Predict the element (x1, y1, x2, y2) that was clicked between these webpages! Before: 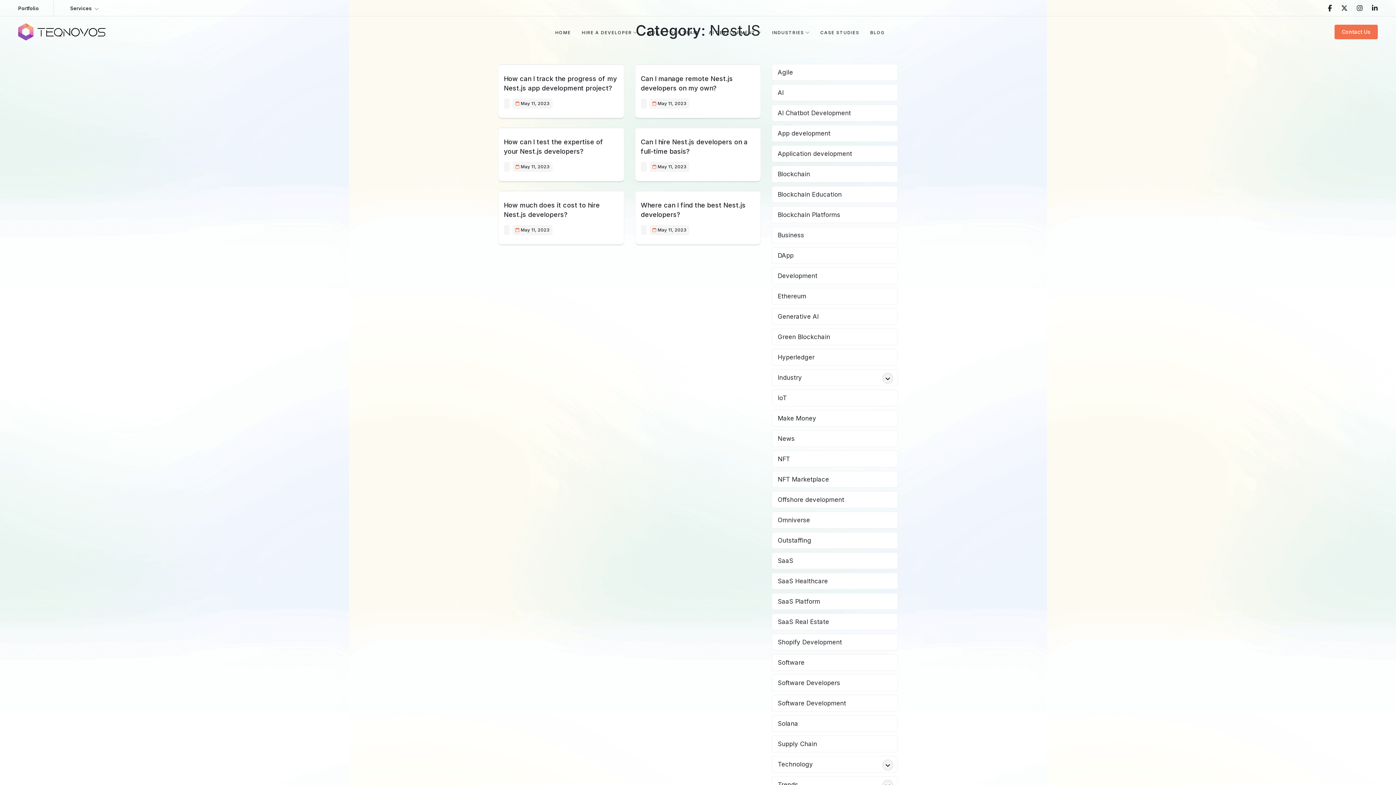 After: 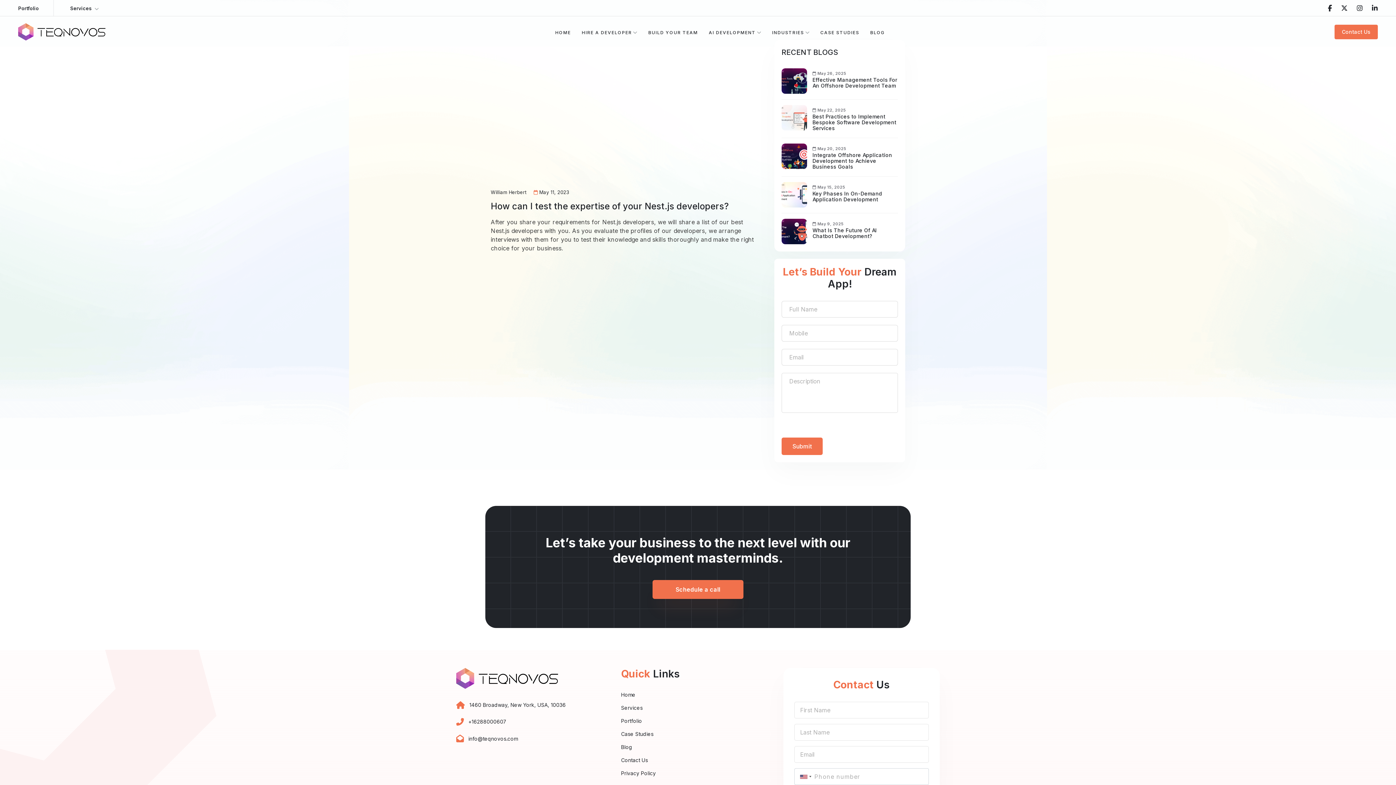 Action: label: How can I test the expertise of your Nest.js developers? bbox: (504, 137, 618, 156)